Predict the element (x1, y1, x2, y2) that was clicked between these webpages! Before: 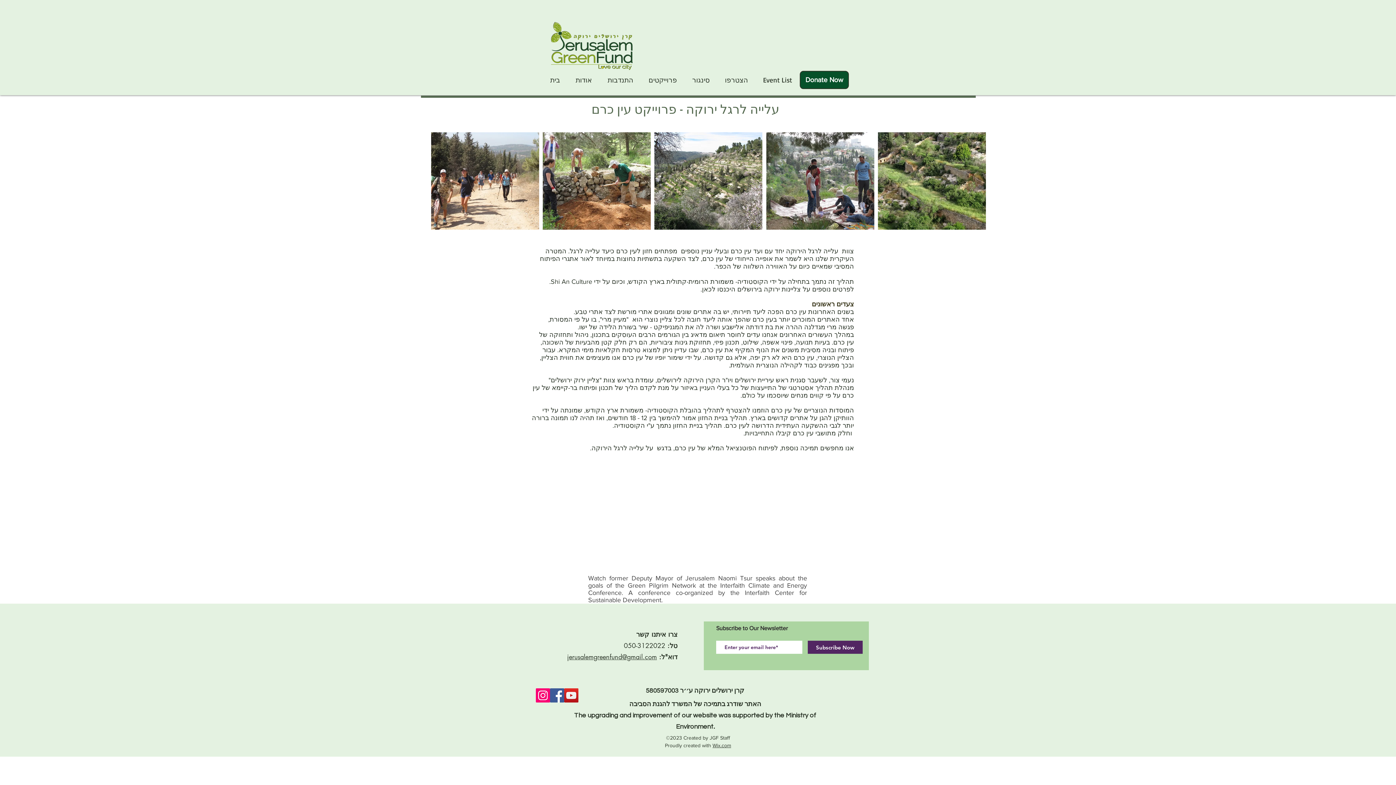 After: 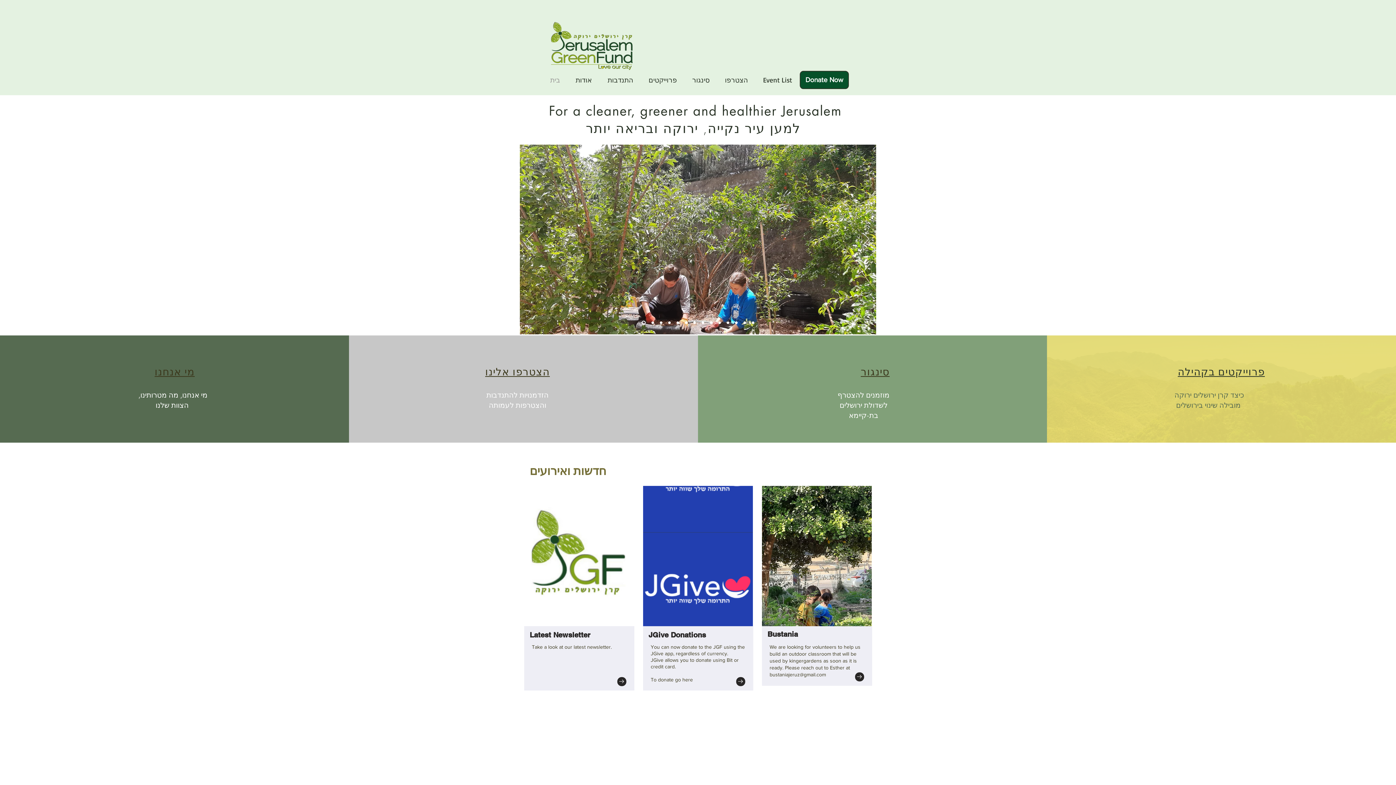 Action: bbox: (550, 20, 632, 70)